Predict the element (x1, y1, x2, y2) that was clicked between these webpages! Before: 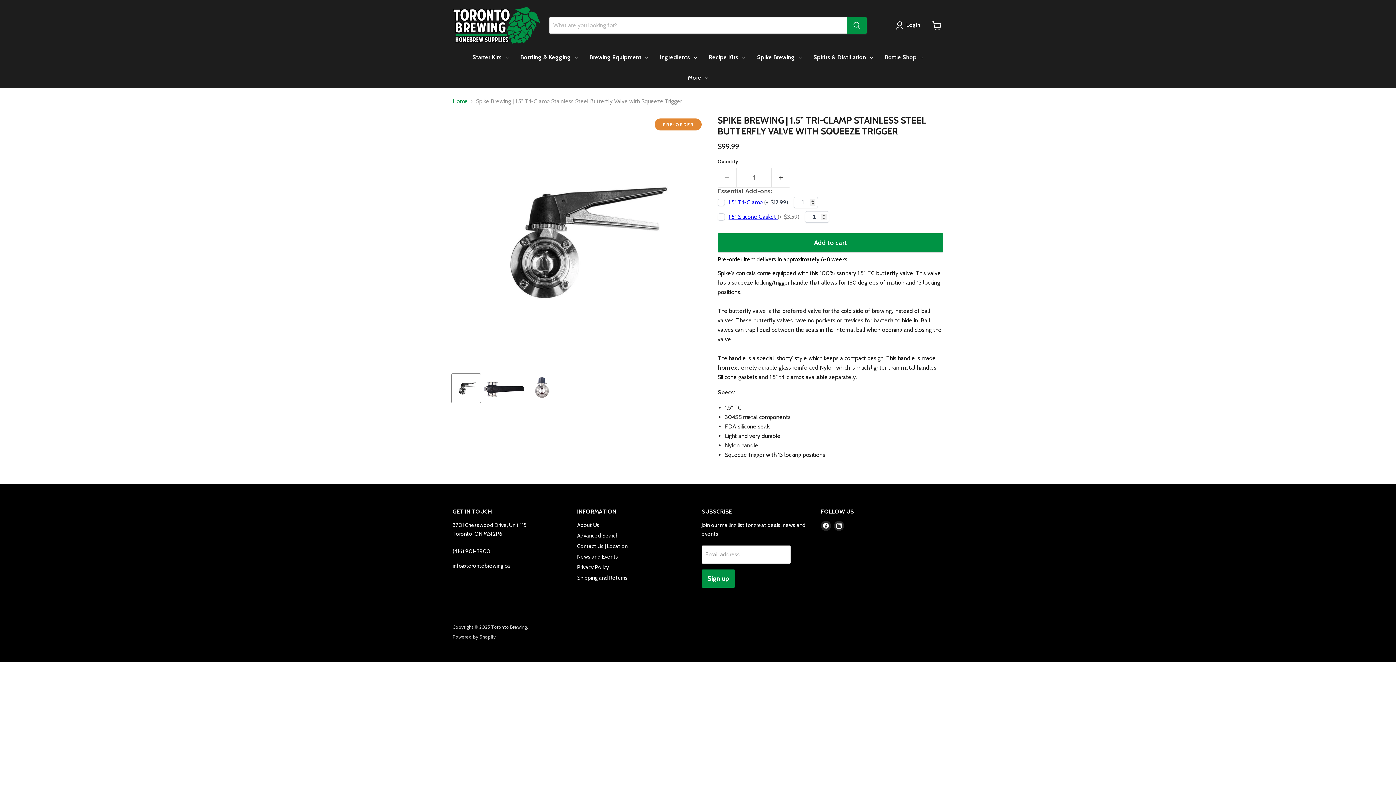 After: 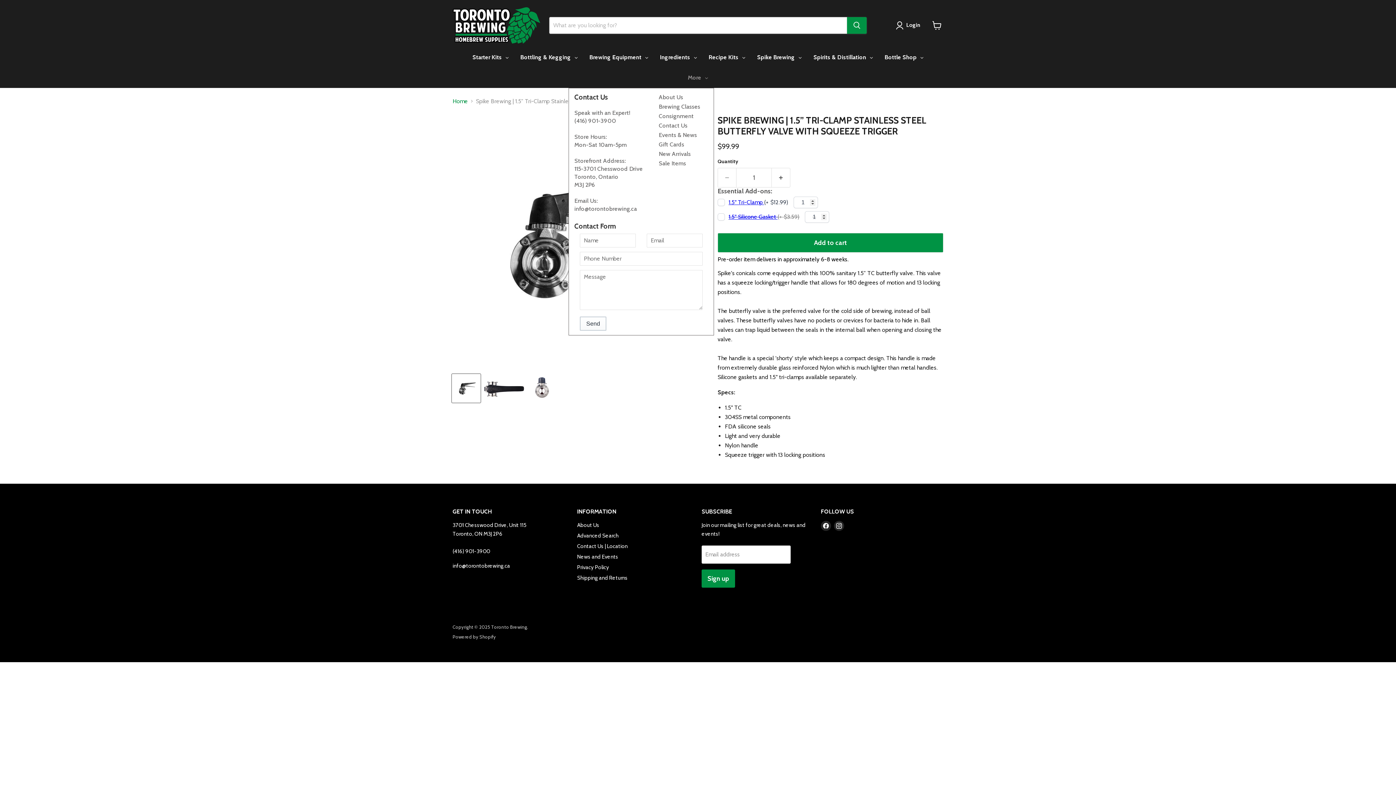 Action: bbox: (682, 67, 714, 87) label: More